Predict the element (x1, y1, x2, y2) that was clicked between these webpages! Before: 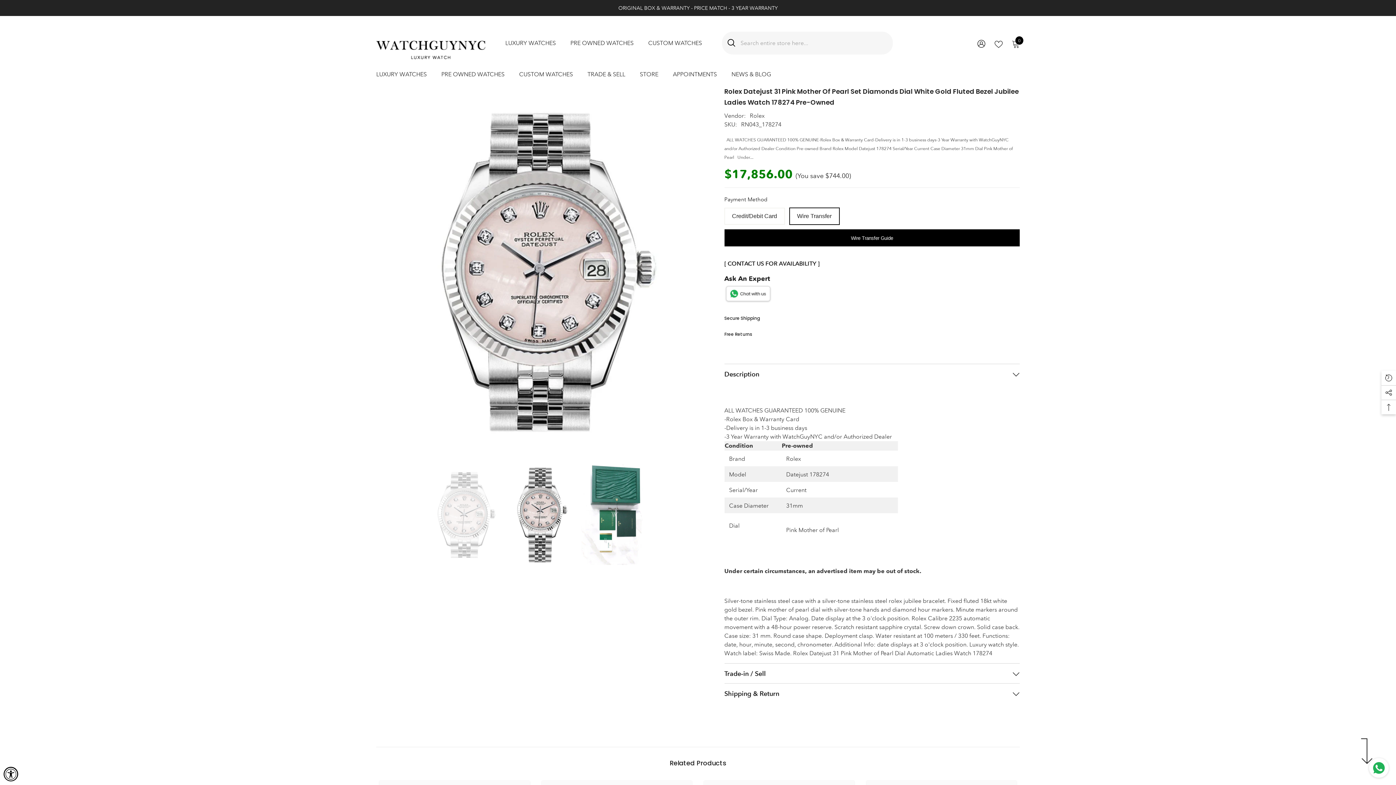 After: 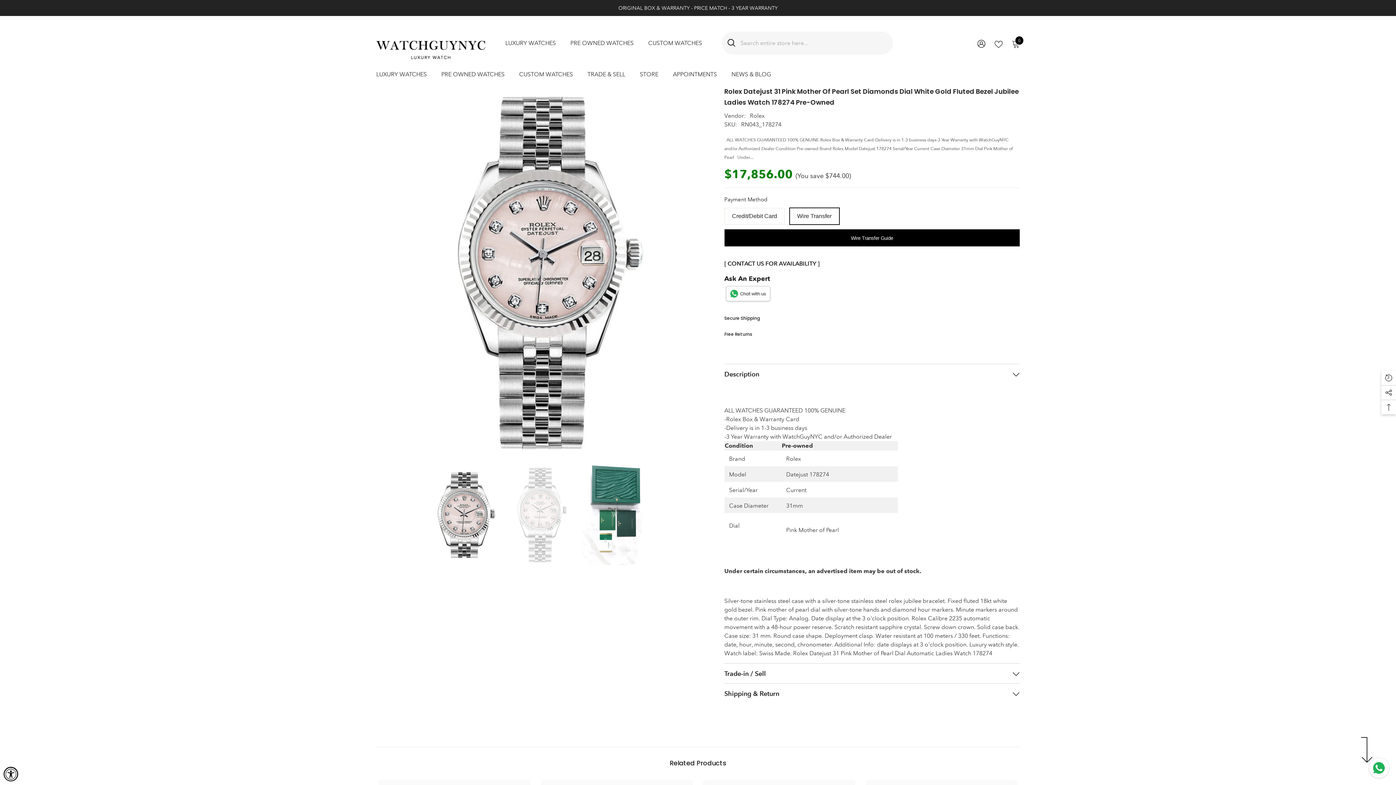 Action: bbox: (505, 464, 573, 565)